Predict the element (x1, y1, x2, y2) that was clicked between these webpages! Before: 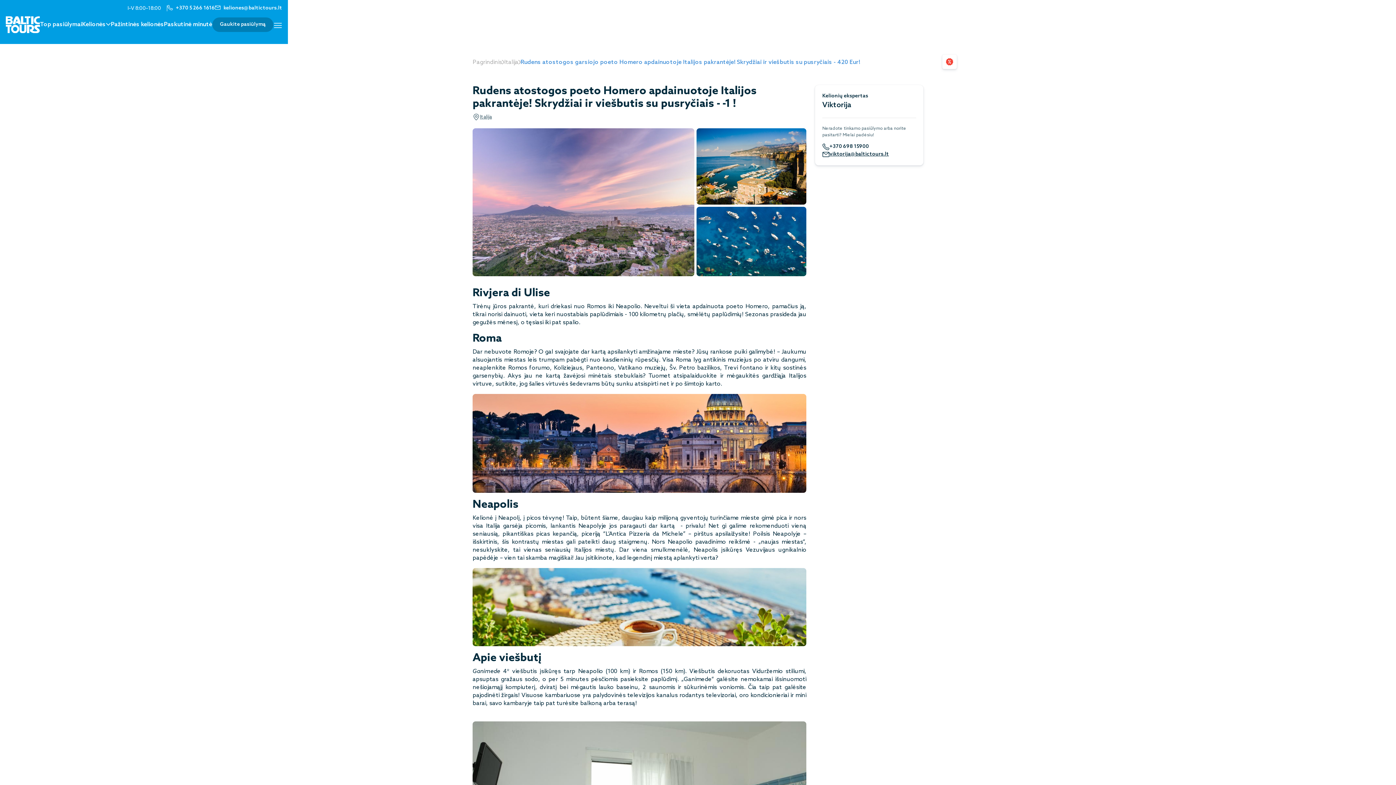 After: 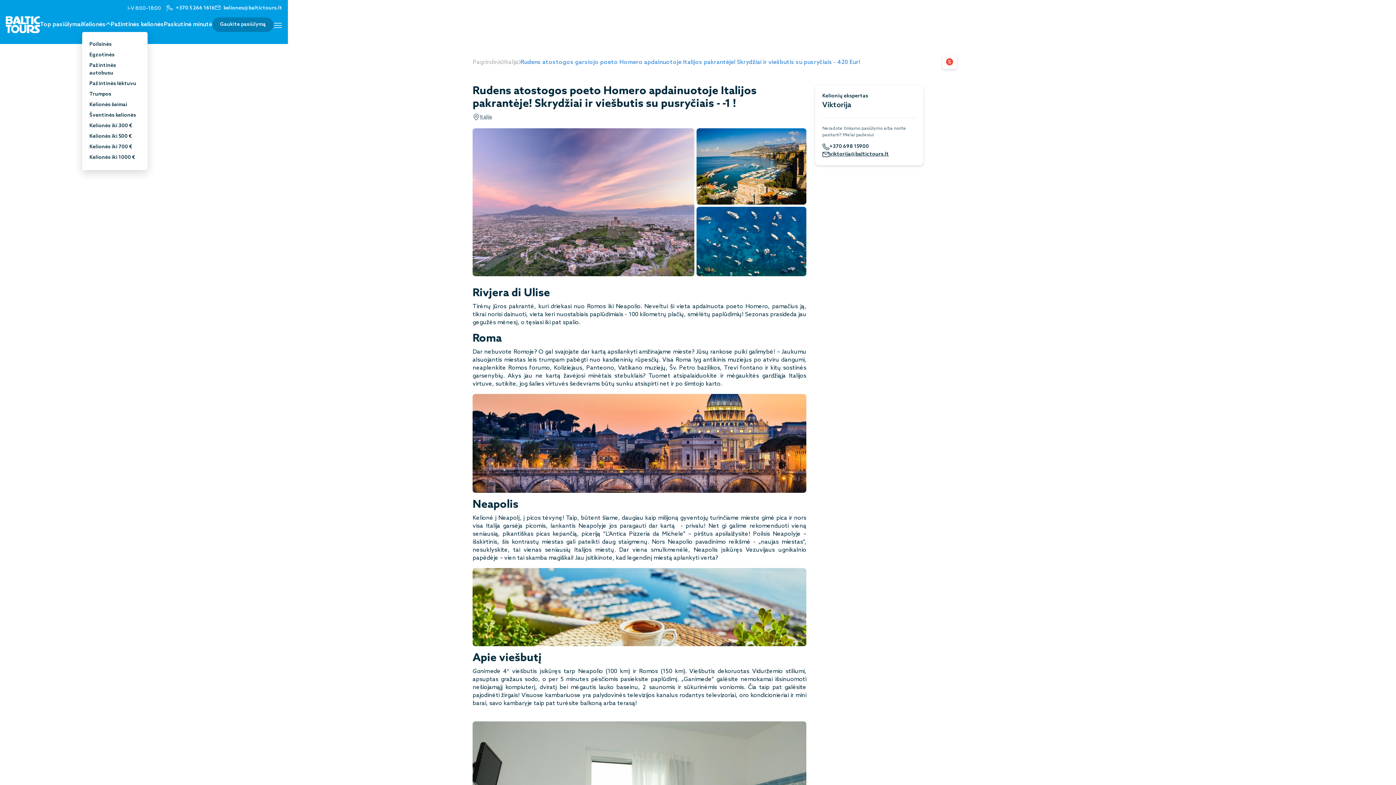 Action: label: Kelionės bbox: (82, 20, 110, 29)